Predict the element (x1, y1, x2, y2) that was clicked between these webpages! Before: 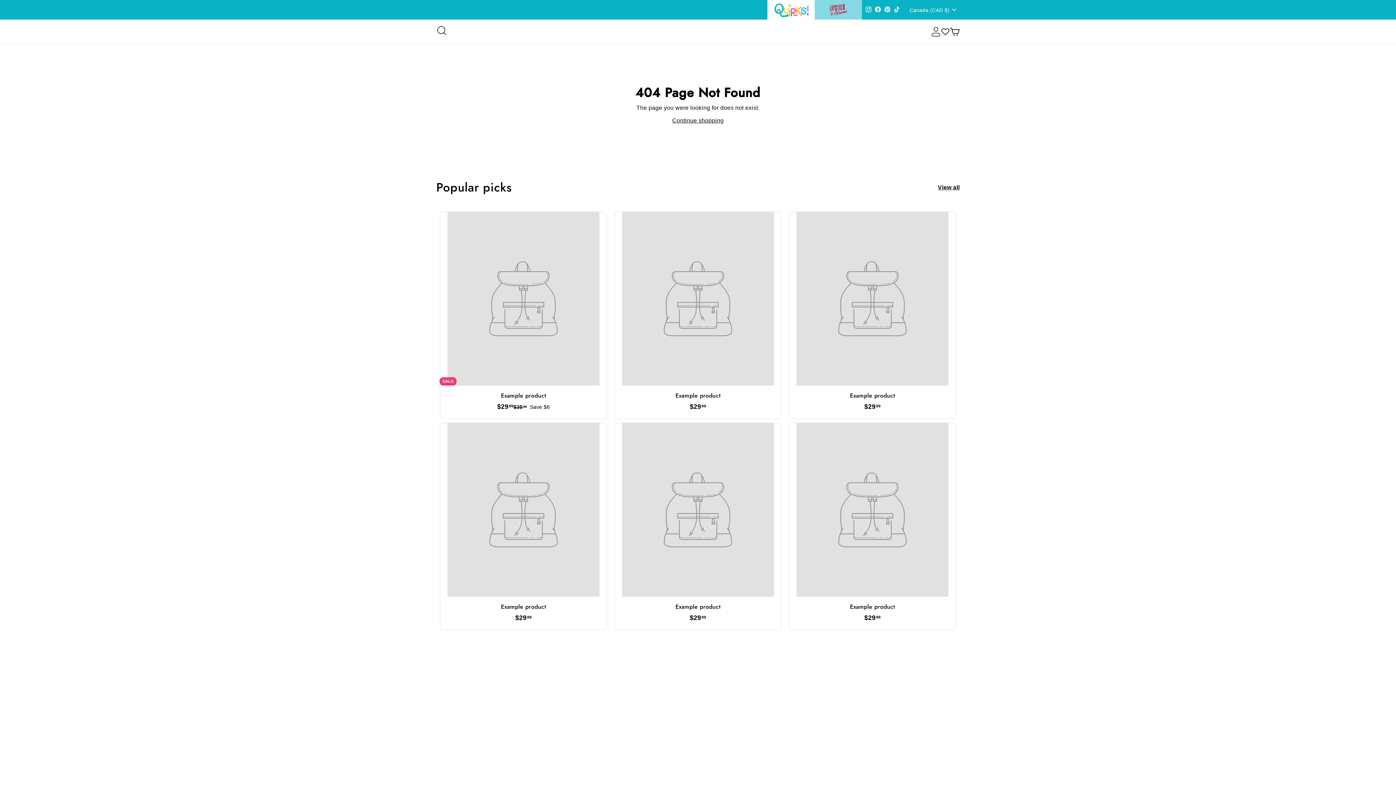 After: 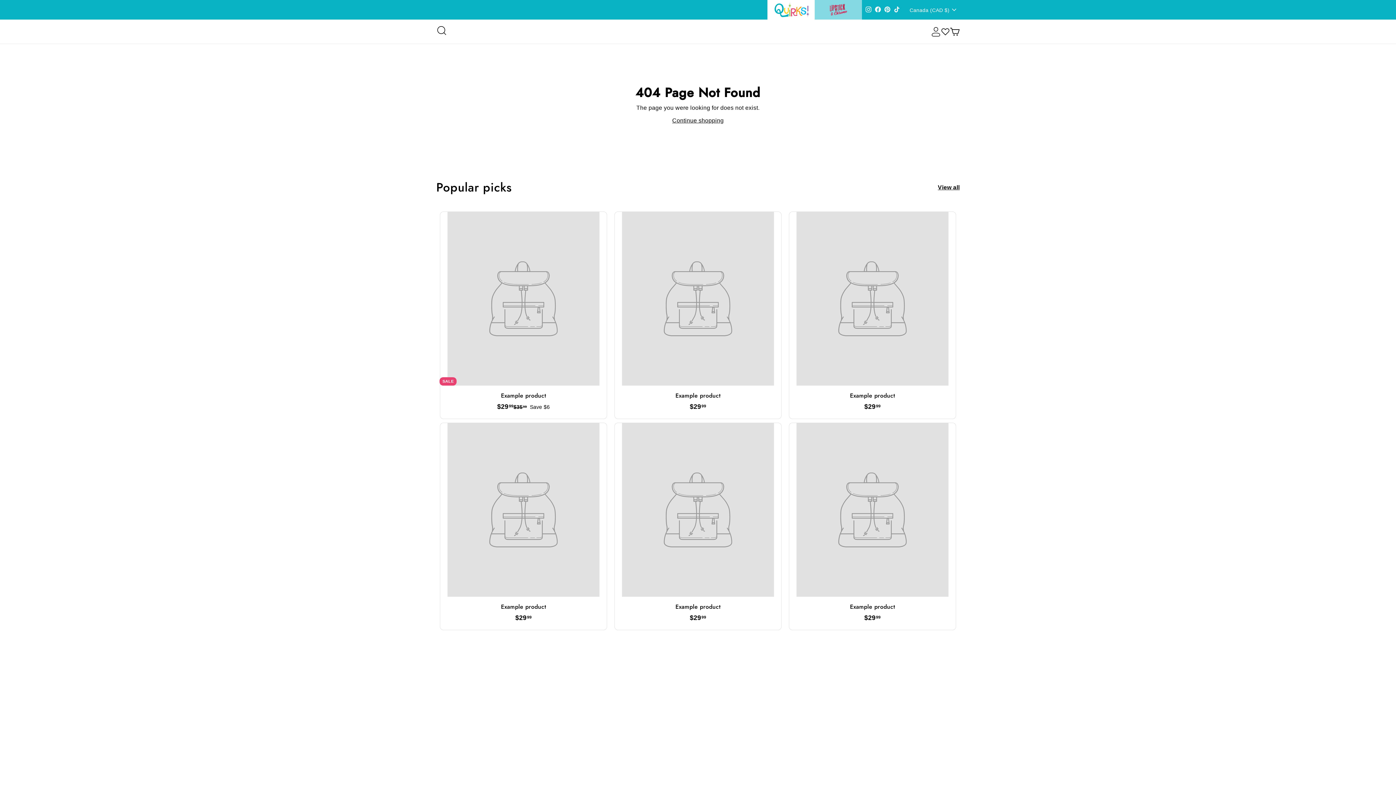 Action: label: Example product
$2999
$29.99 bbox: (614, 212, 781, 418)